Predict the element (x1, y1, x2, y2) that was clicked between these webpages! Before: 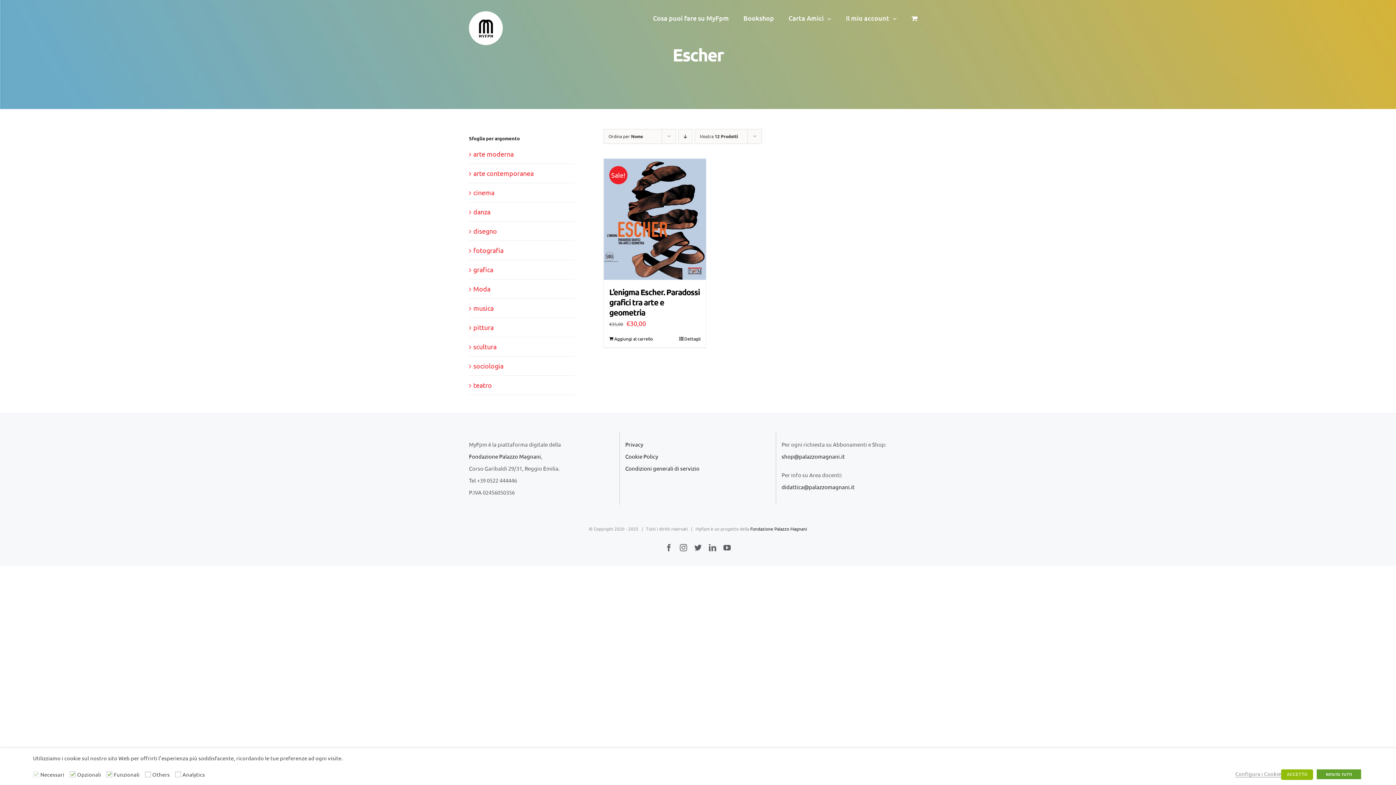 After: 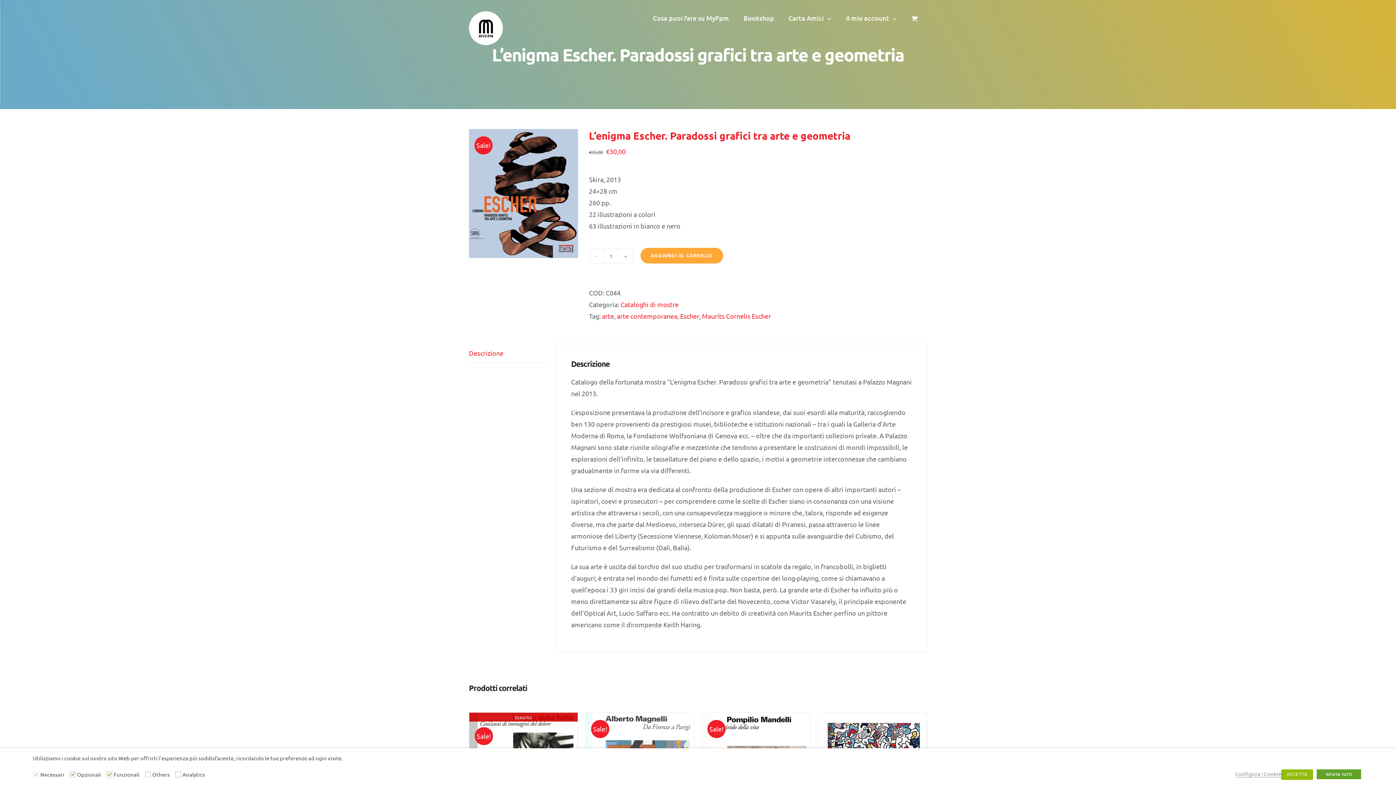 Action: label: Dettagli bbox: (679, 335, 700, 342)